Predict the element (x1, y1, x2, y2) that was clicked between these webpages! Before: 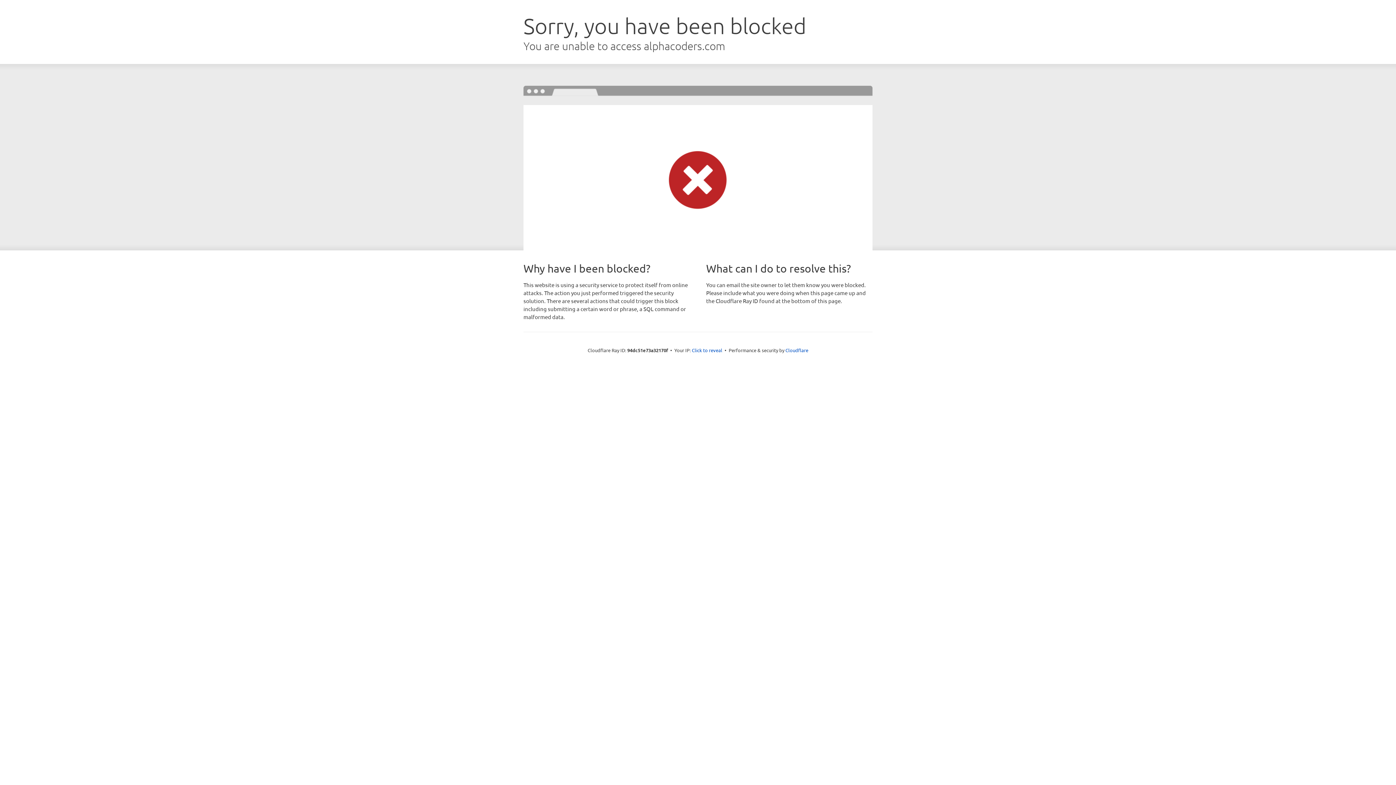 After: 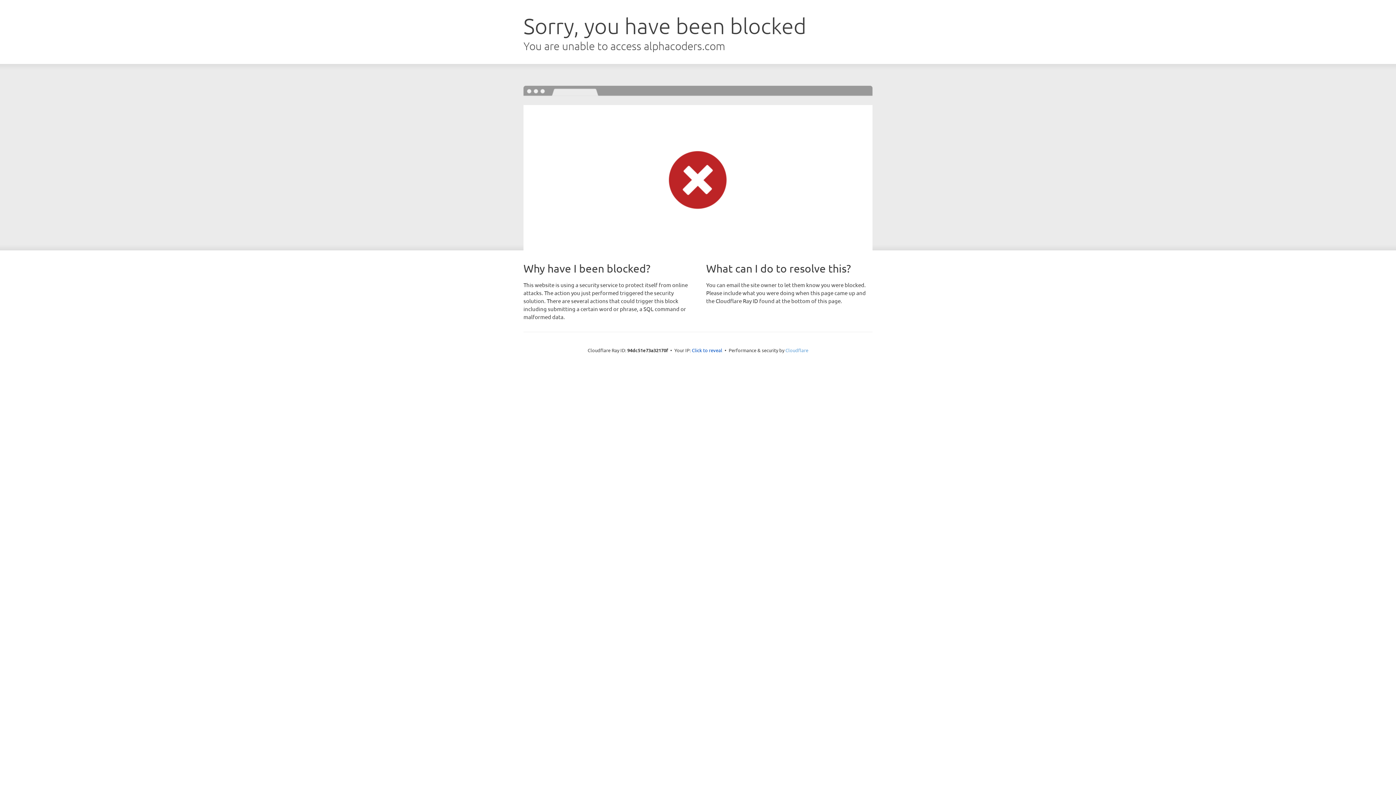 Action: label: Cloudflare bbox: (785, 347, 808, 353)